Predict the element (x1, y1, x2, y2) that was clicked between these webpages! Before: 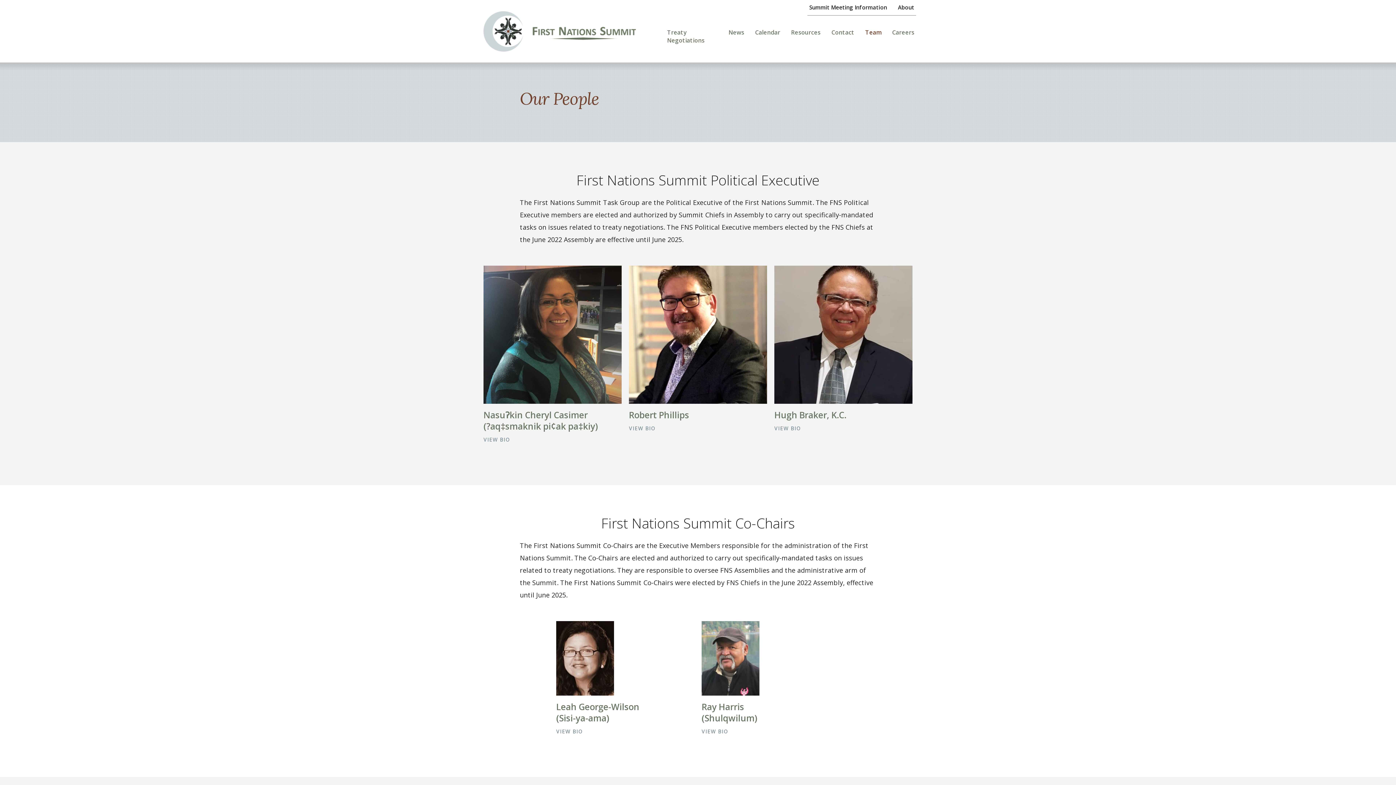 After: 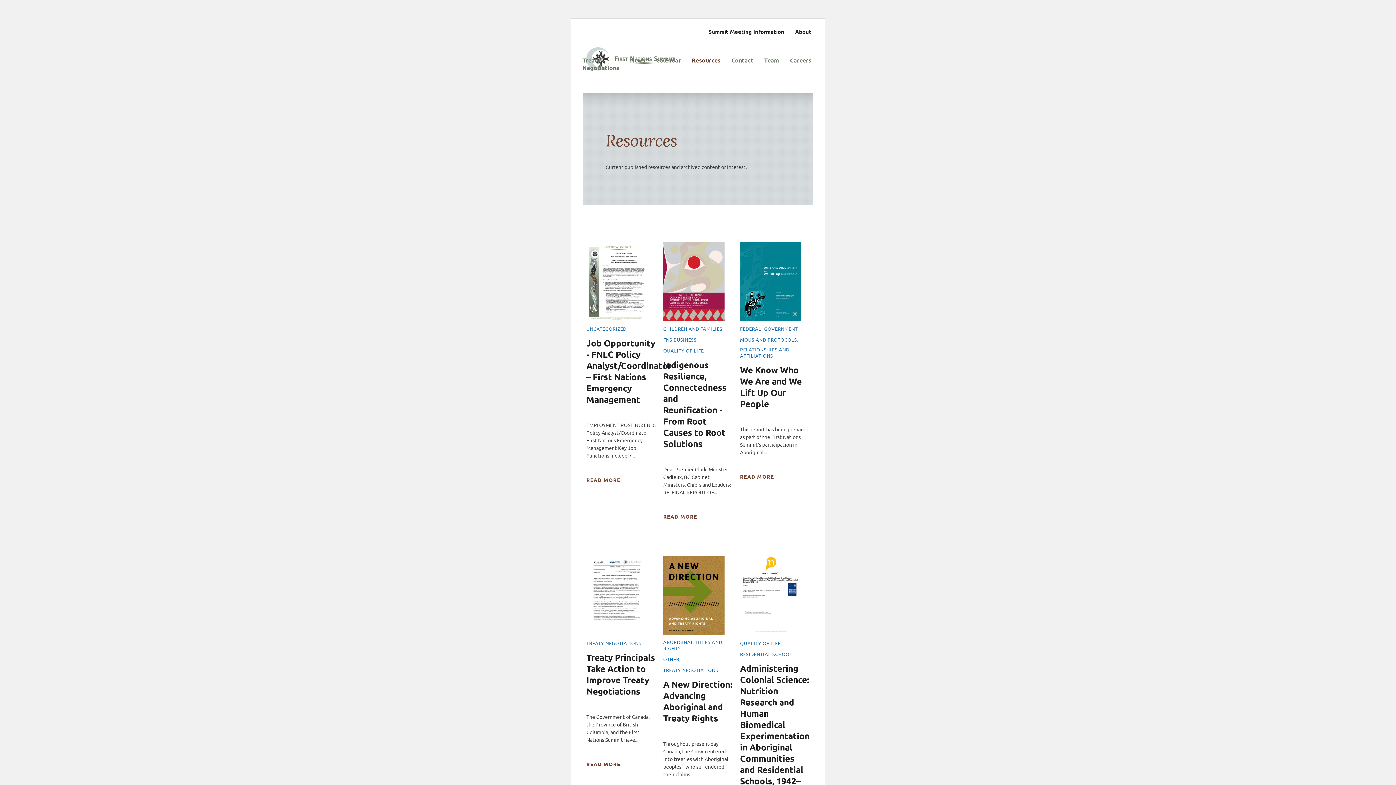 Action: label: Resources bbox: (789, 15, 822, 54)